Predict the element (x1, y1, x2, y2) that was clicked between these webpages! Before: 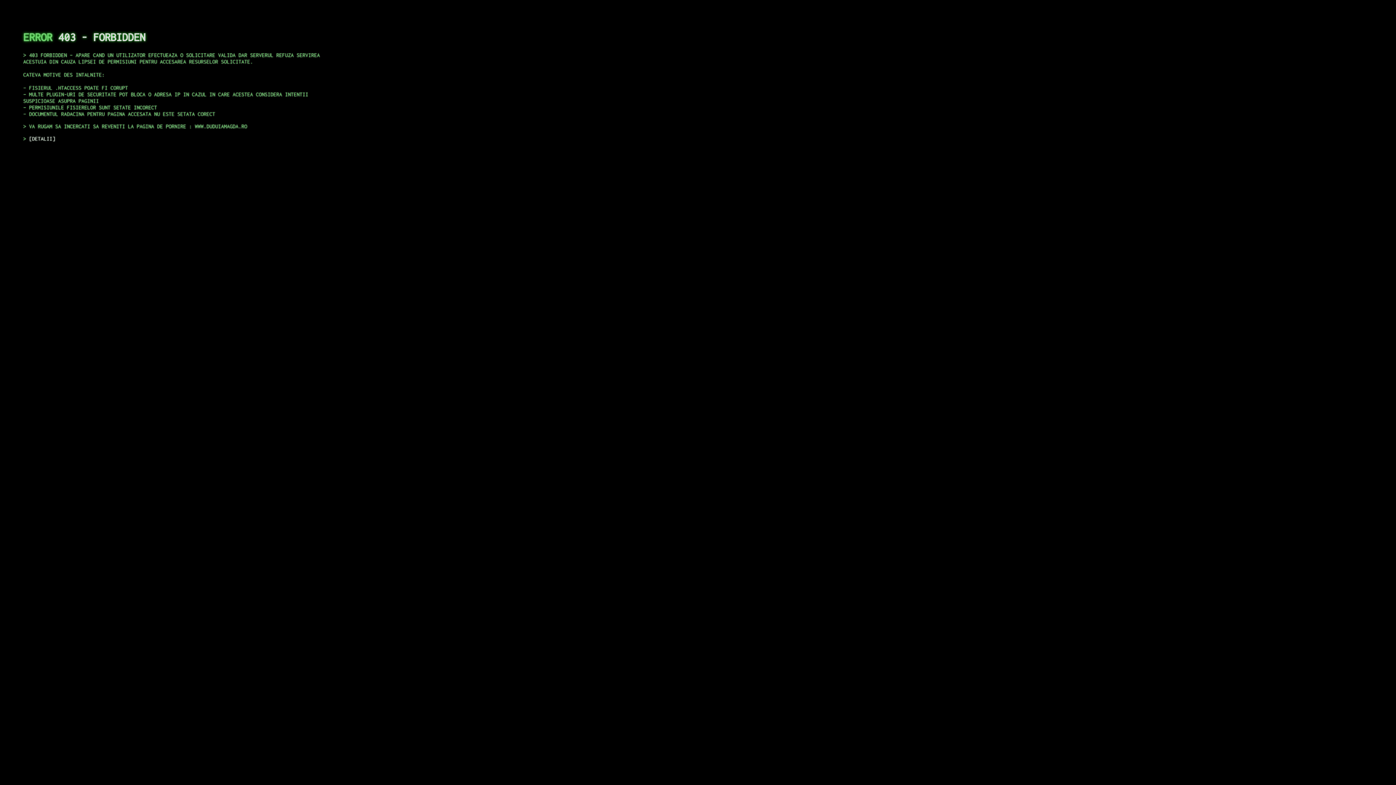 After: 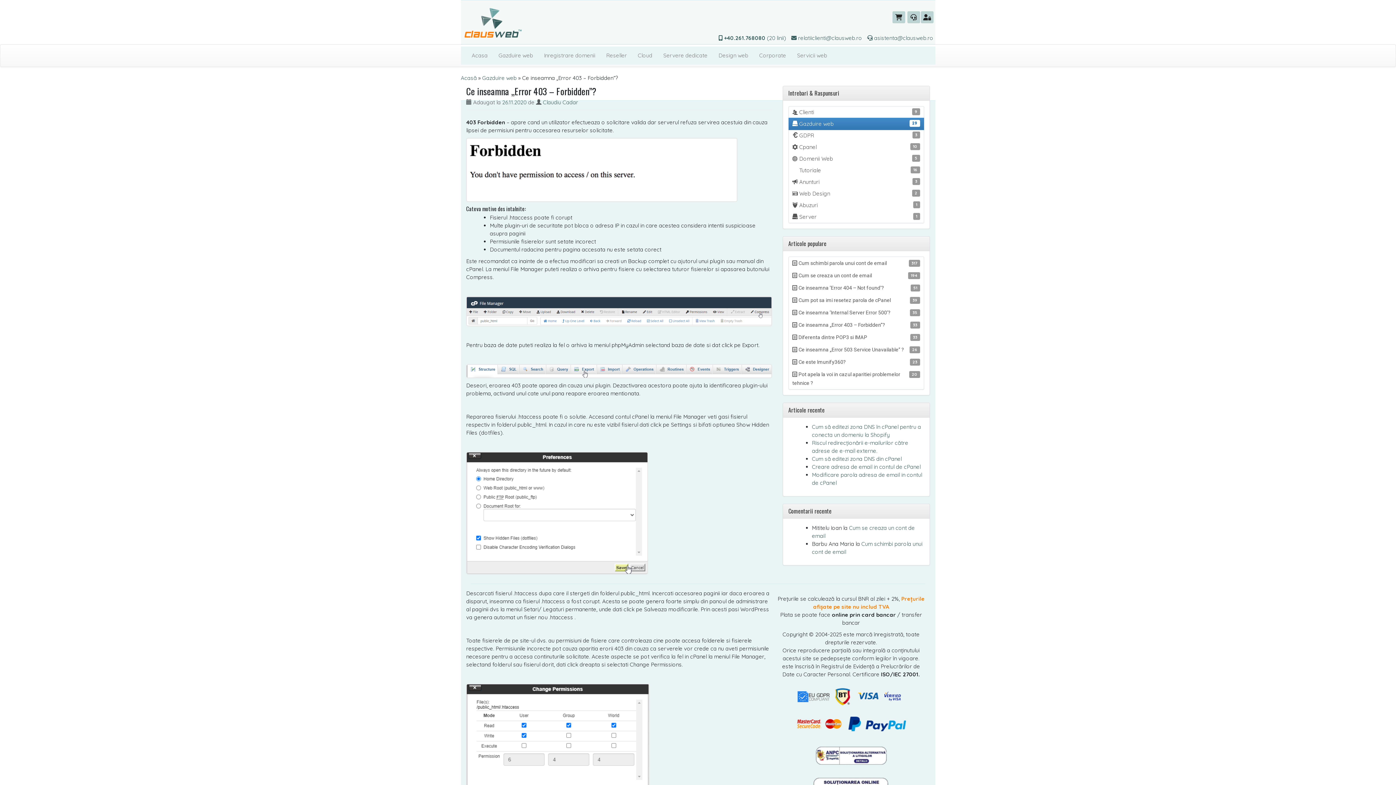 Action: bbox: (29, 135, 55, 141) label: DETALII